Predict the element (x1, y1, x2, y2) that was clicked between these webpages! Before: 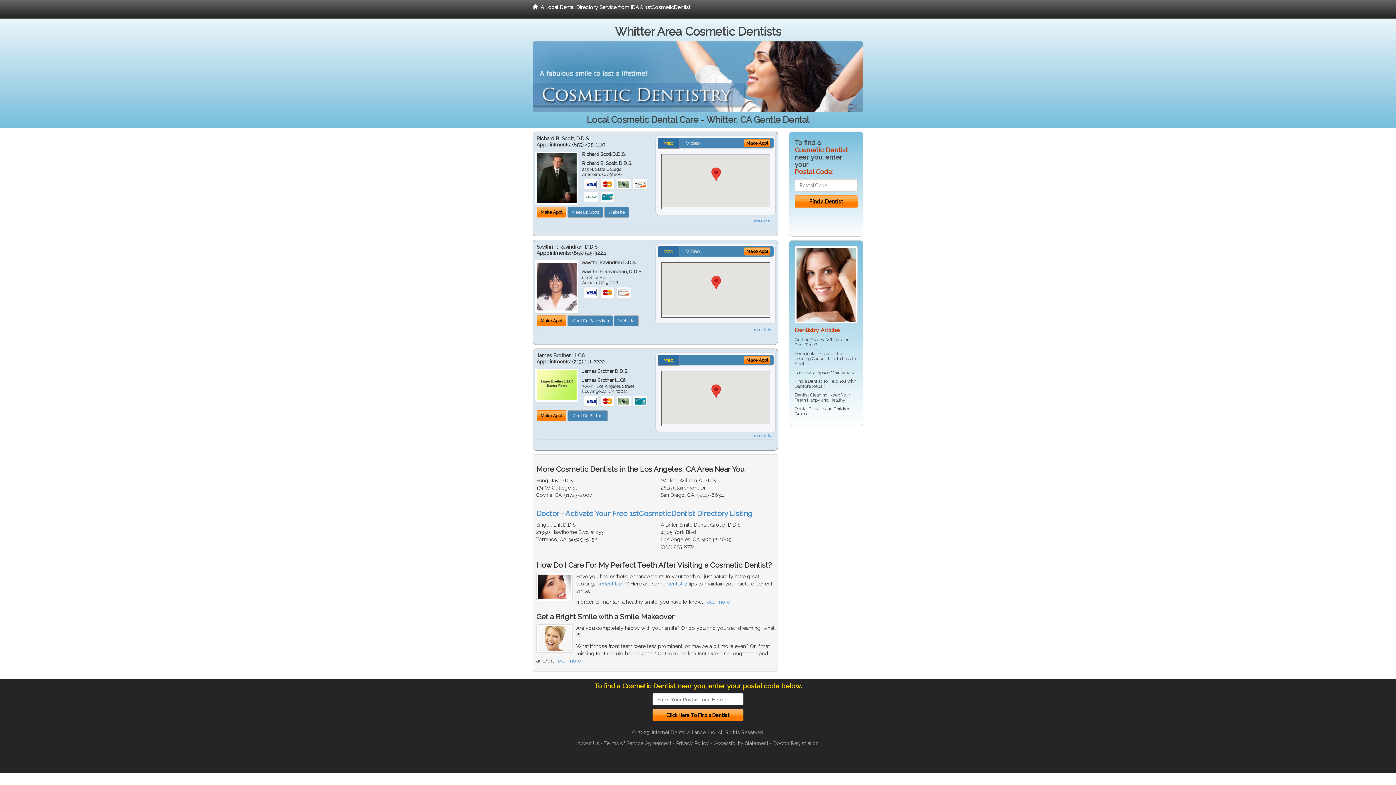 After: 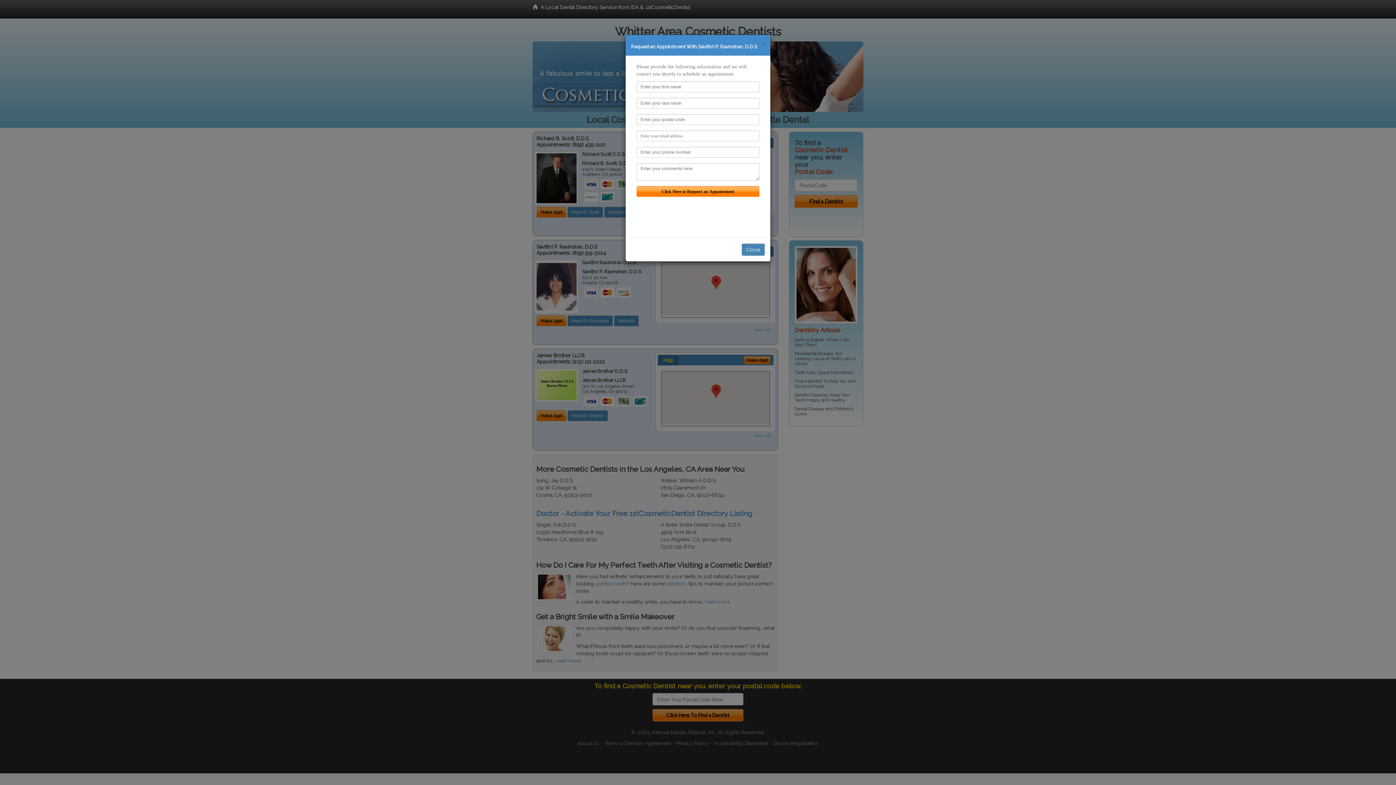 Action: label: Make Appt bbox: (536, 315, 566, 326)